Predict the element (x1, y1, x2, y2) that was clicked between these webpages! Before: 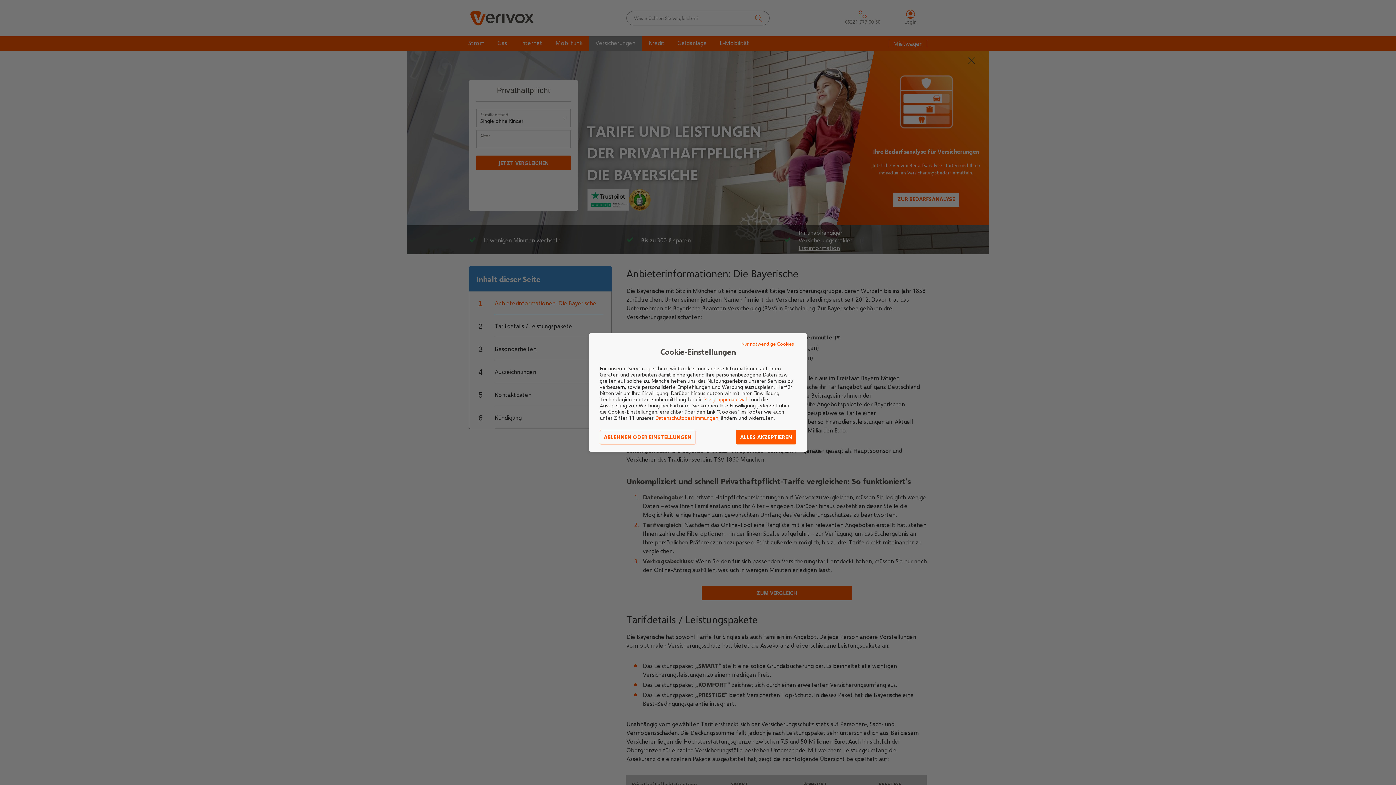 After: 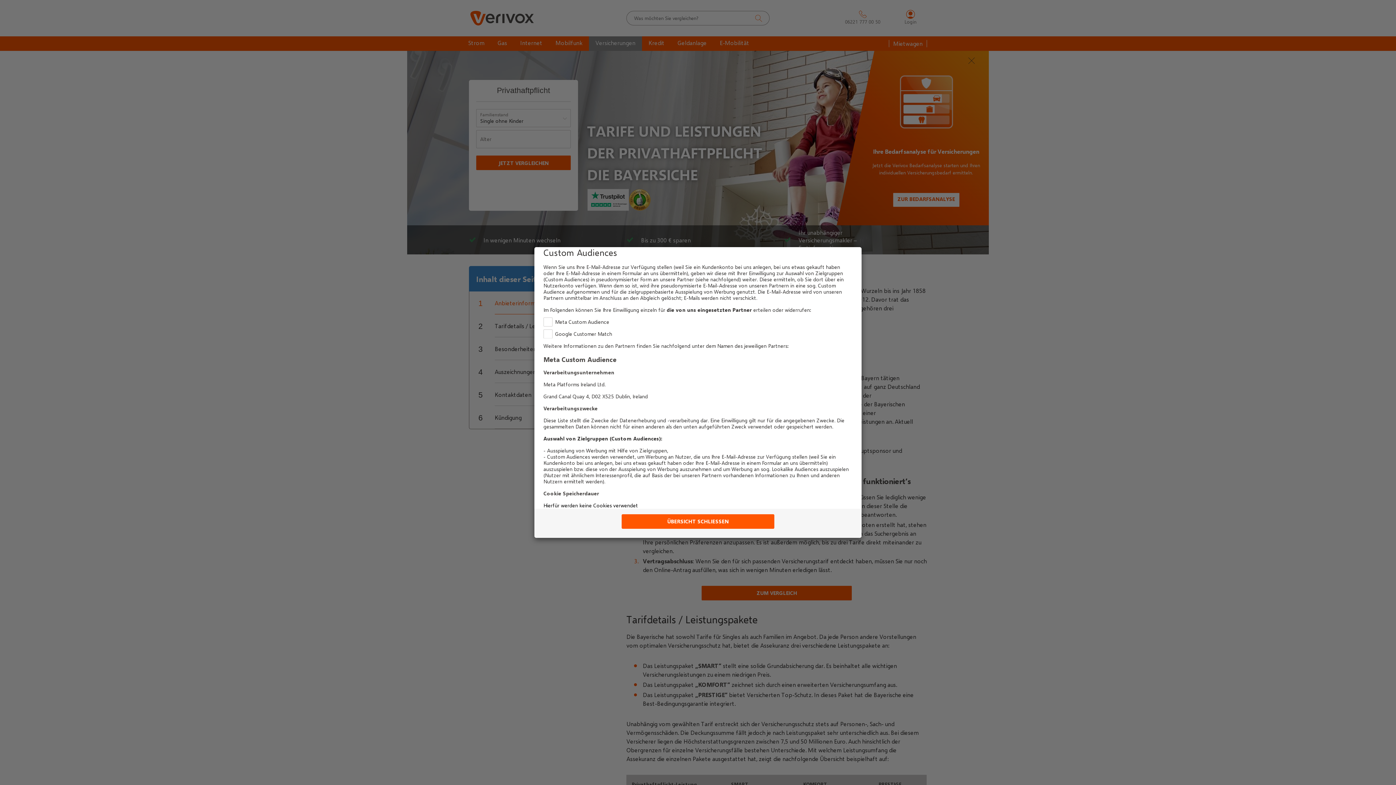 Action: label: Zielgruppenauswahl bbox: (704, 396, 749, 402)